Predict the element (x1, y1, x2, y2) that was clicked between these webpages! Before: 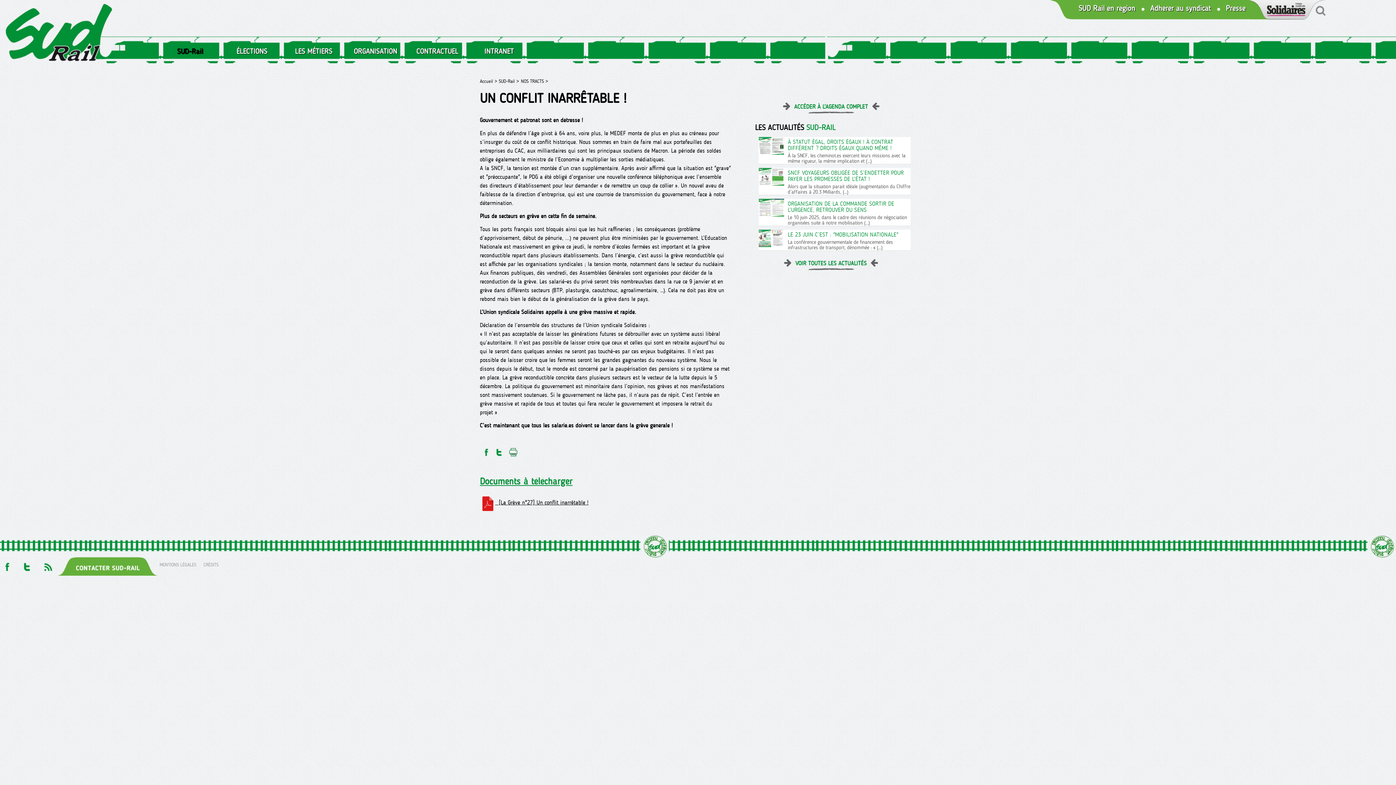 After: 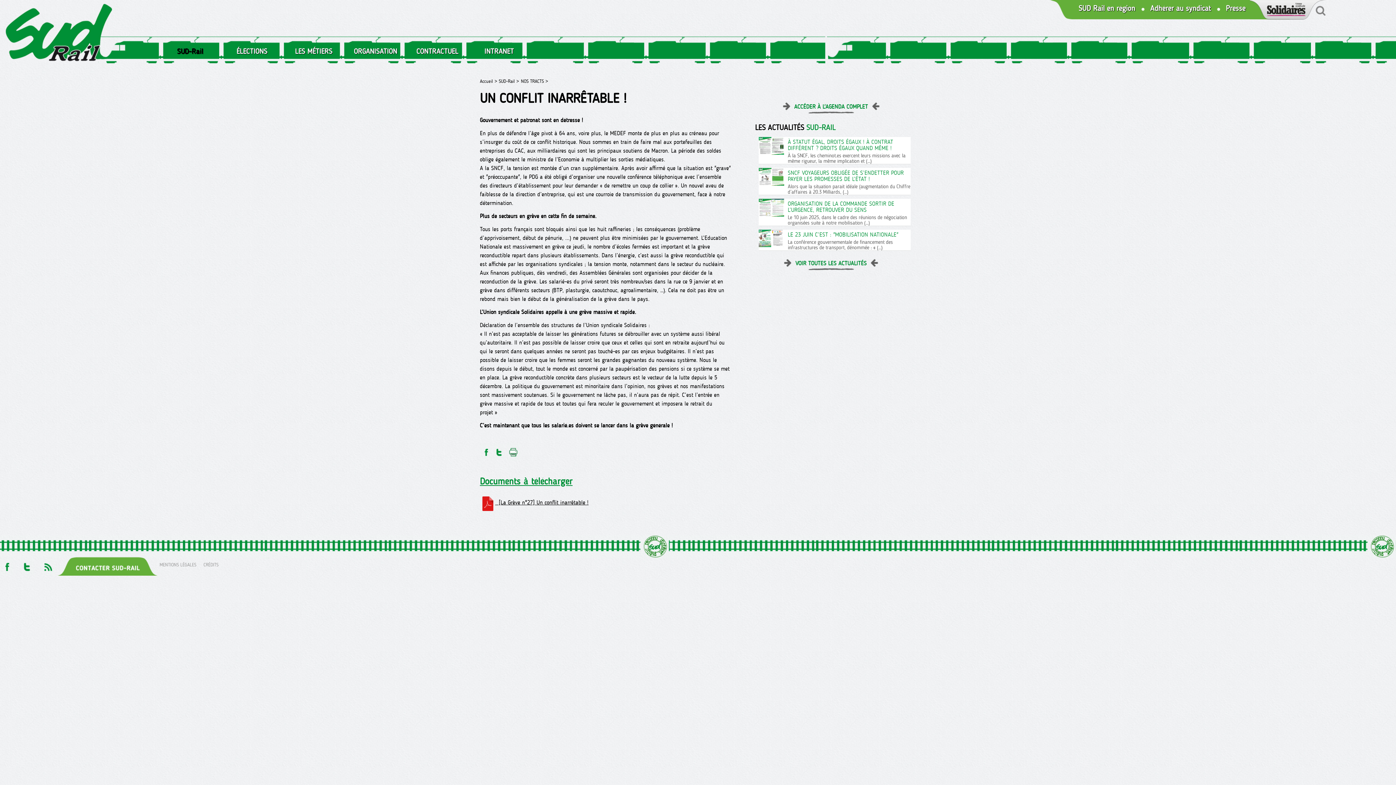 Action: bbox: (41, 562, 54, 567)